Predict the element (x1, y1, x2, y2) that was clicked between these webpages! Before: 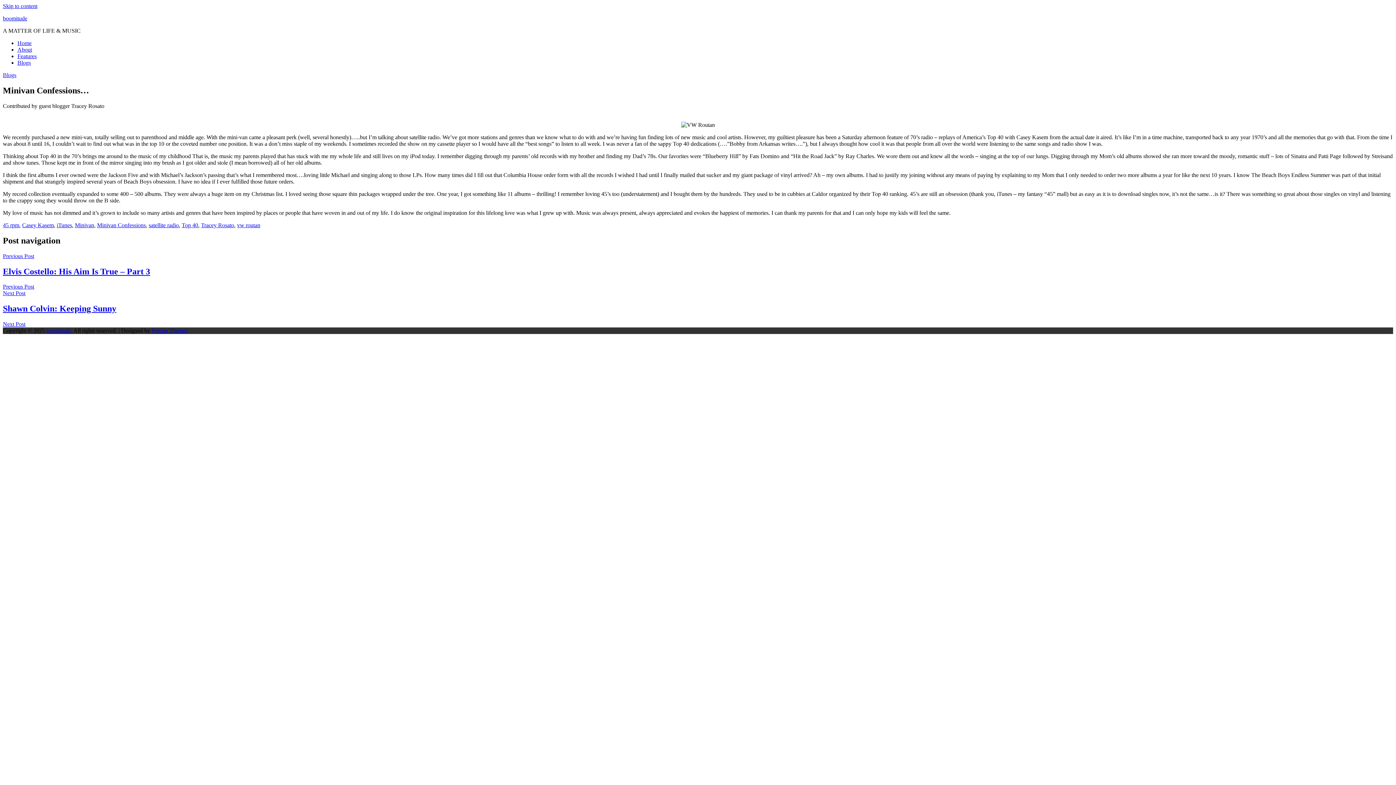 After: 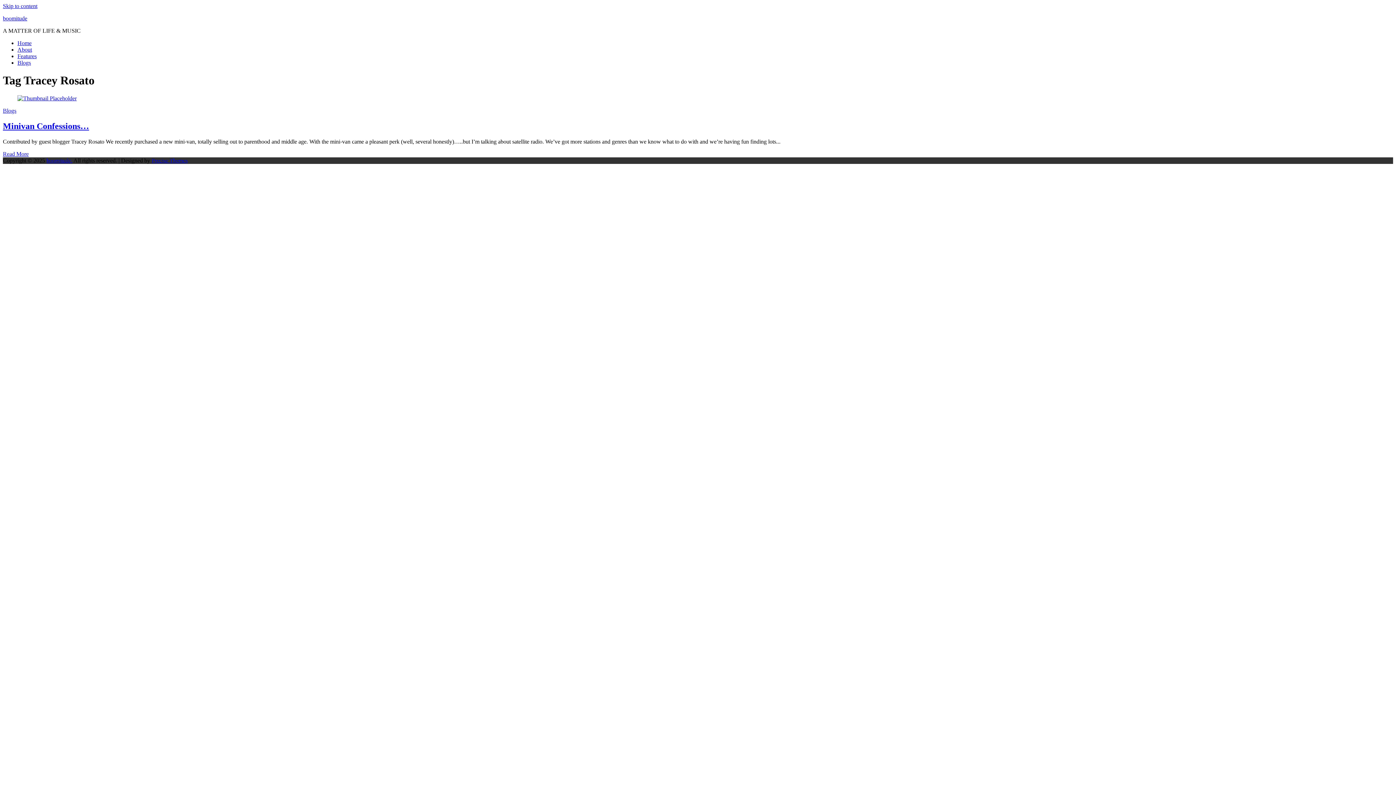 Action: bbox: (201, 222, 234, 228) label: Tracey Rosato